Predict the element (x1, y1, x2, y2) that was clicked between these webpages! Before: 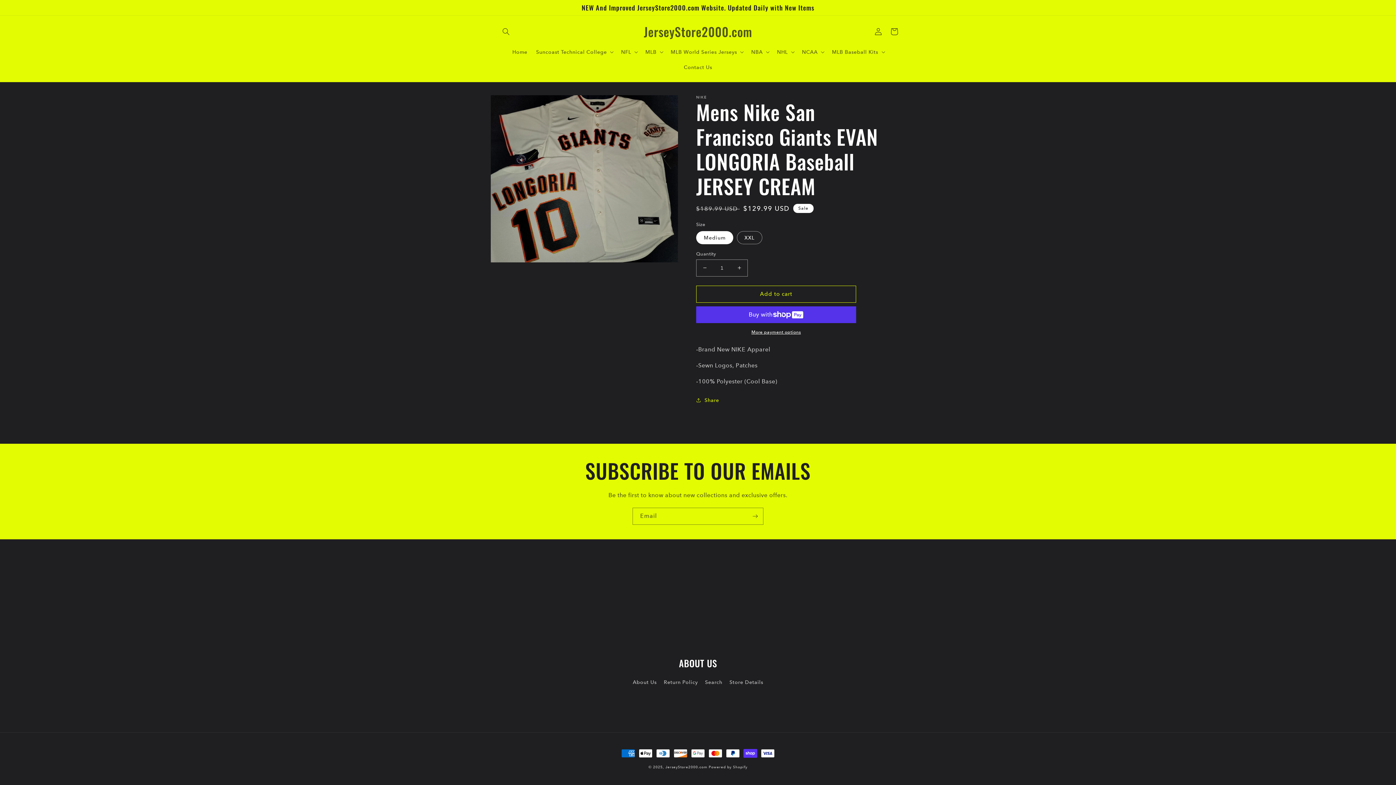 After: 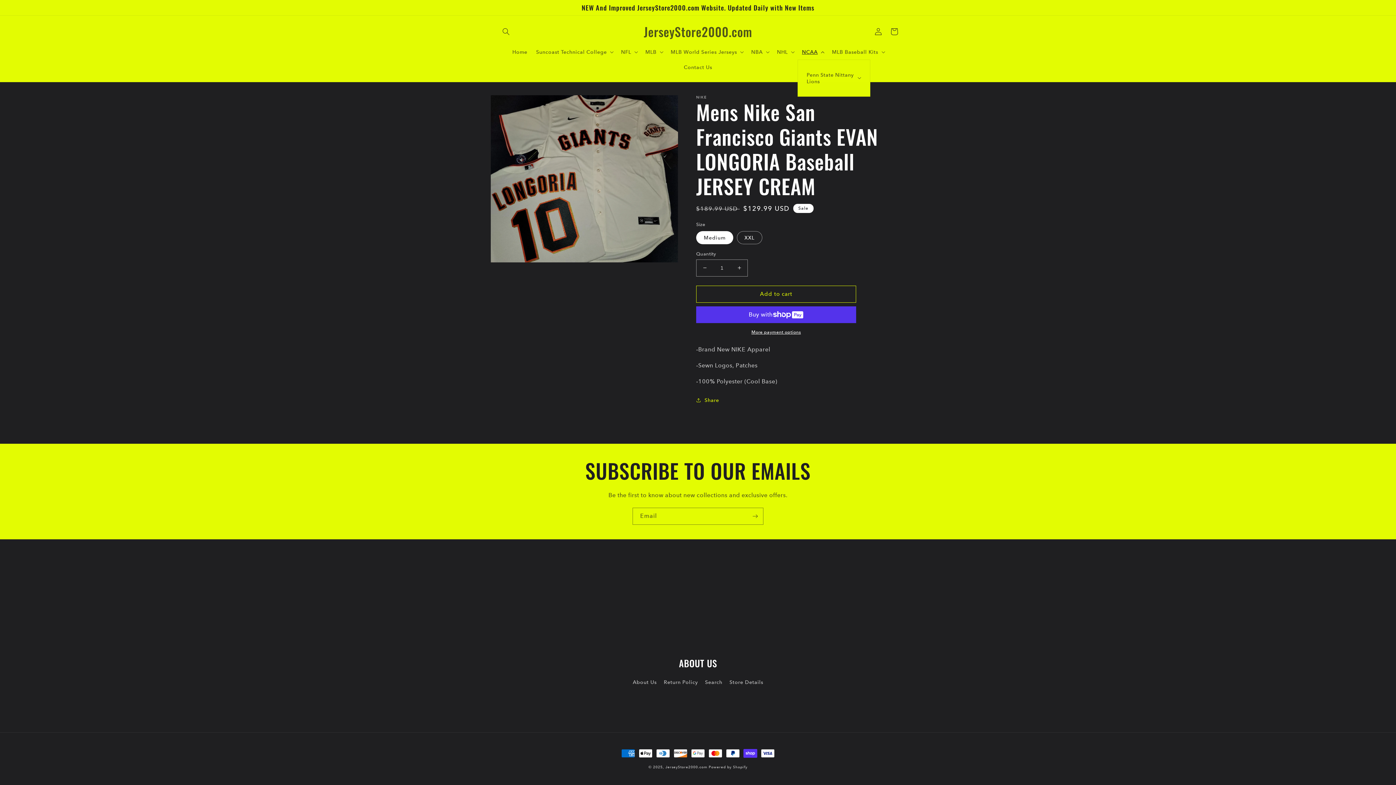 Action: label: NCAA bbox: (797, 44, 827, 59)